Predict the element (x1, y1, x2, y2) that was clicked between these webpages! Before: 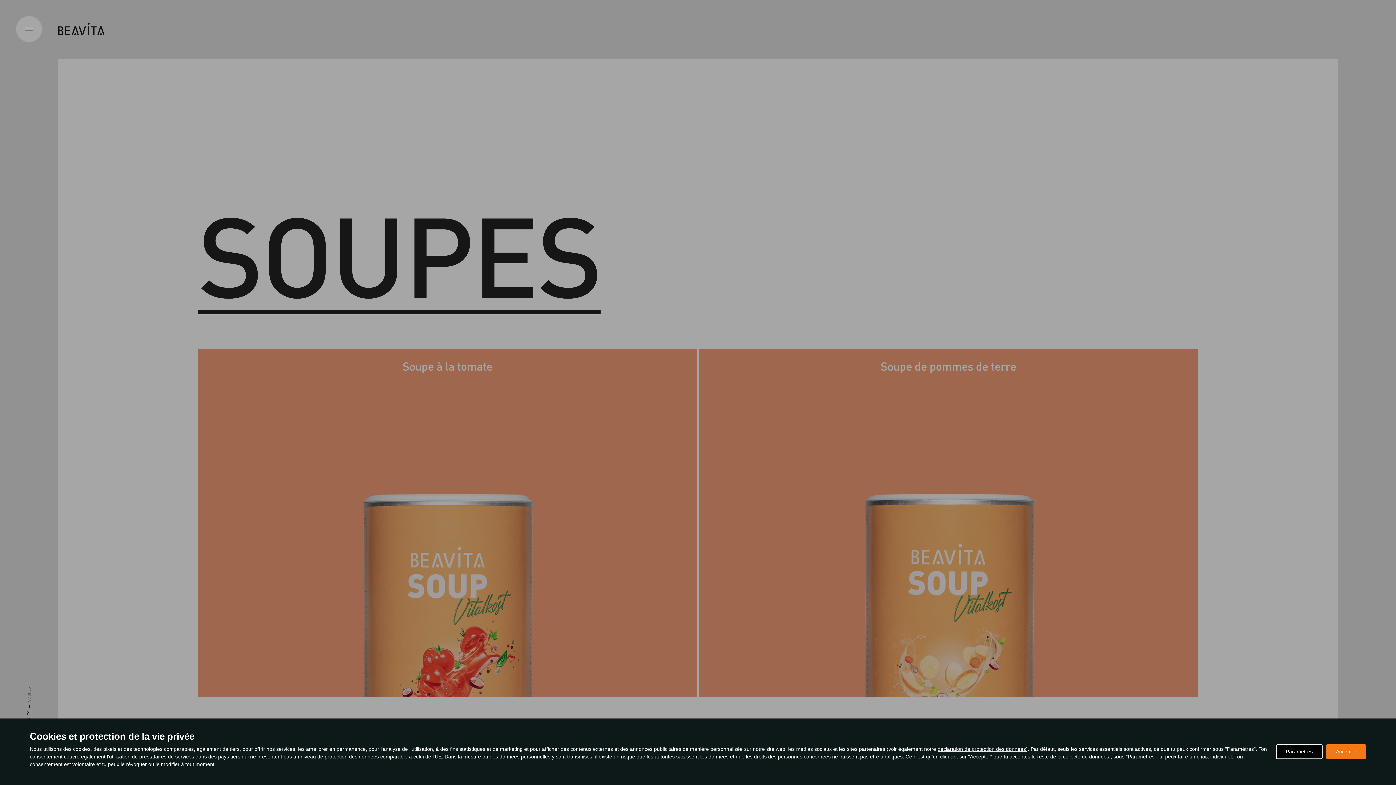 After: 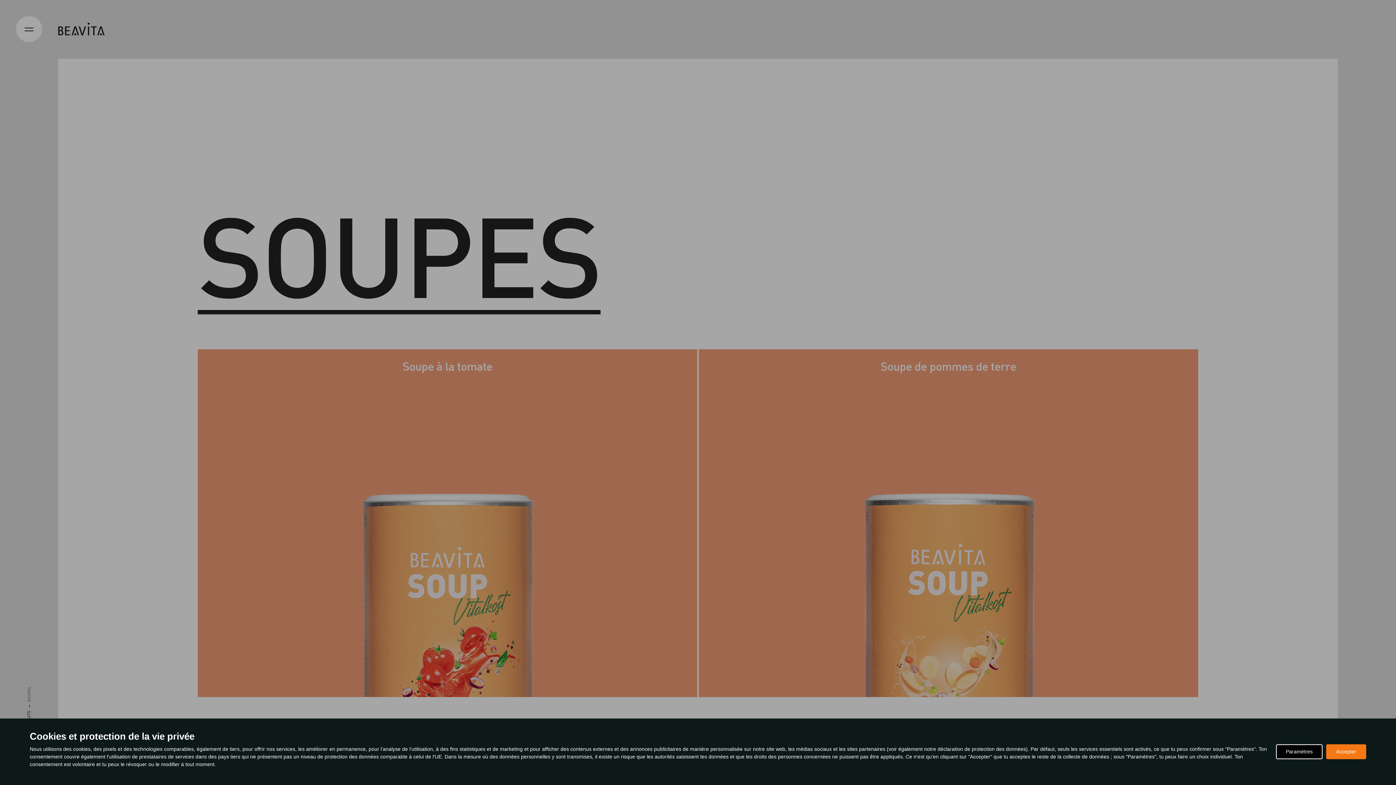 Action: label: déclaration de protection des données bbox: (937, 746, 1026, 752)